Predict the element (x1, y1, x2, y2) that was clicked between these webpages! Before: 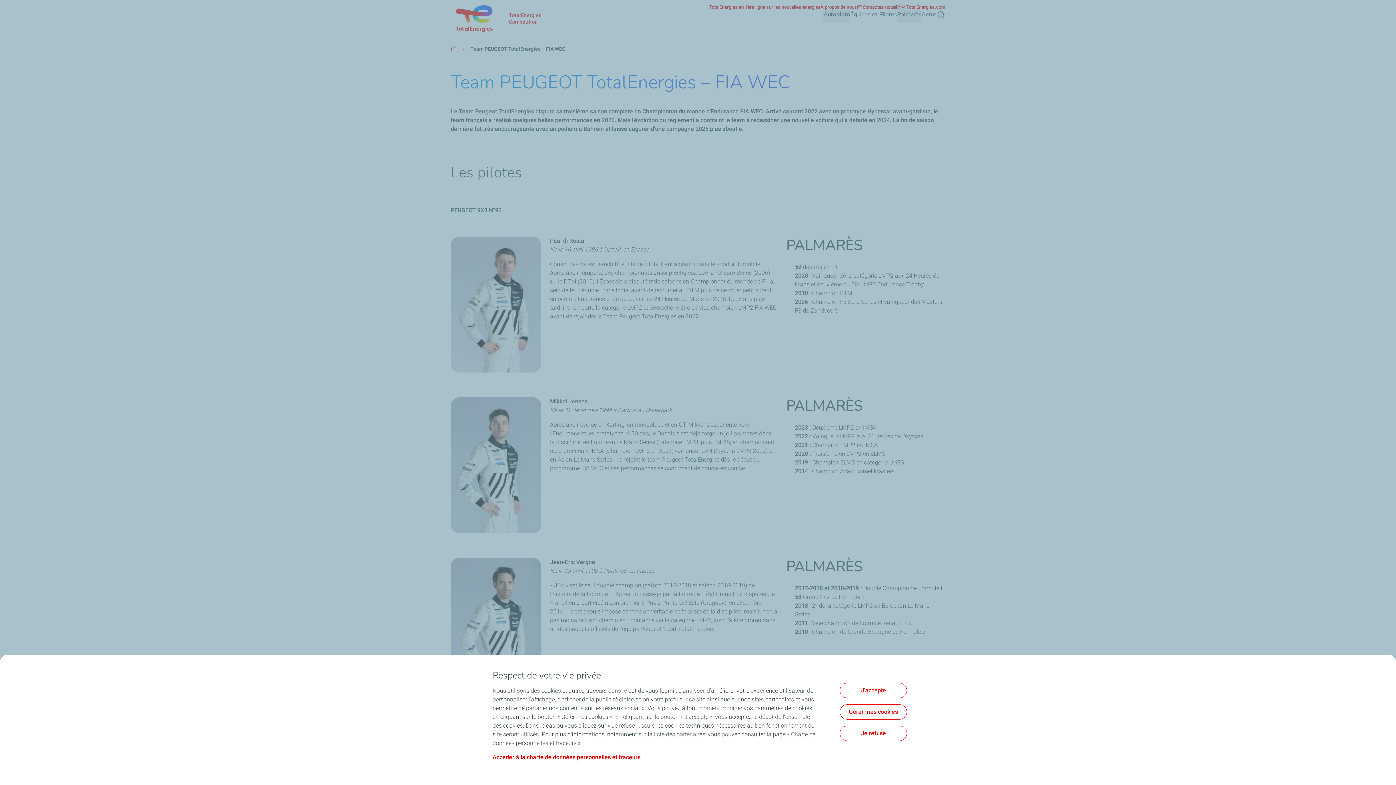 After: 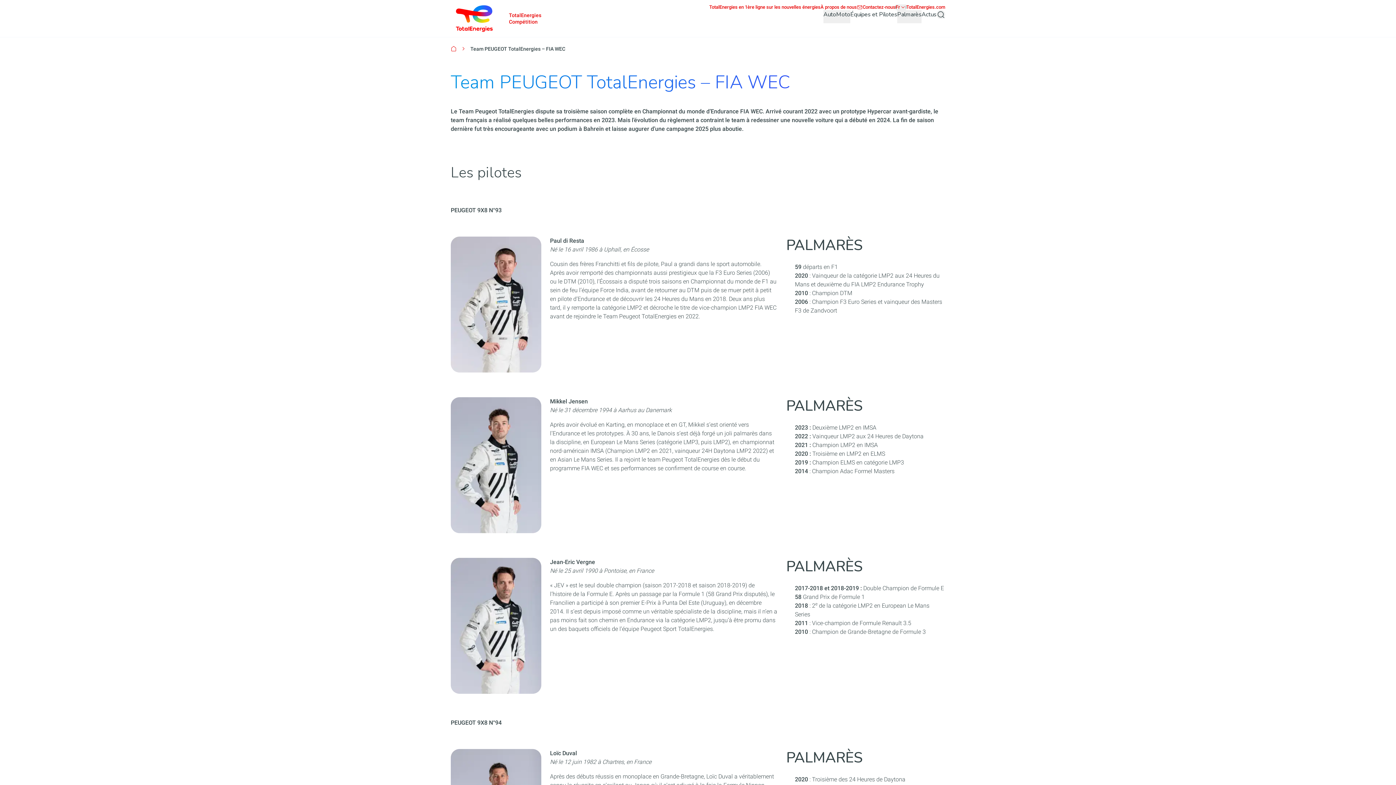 Action: bbox: (840, 726, 907, 741) label: Je refuse